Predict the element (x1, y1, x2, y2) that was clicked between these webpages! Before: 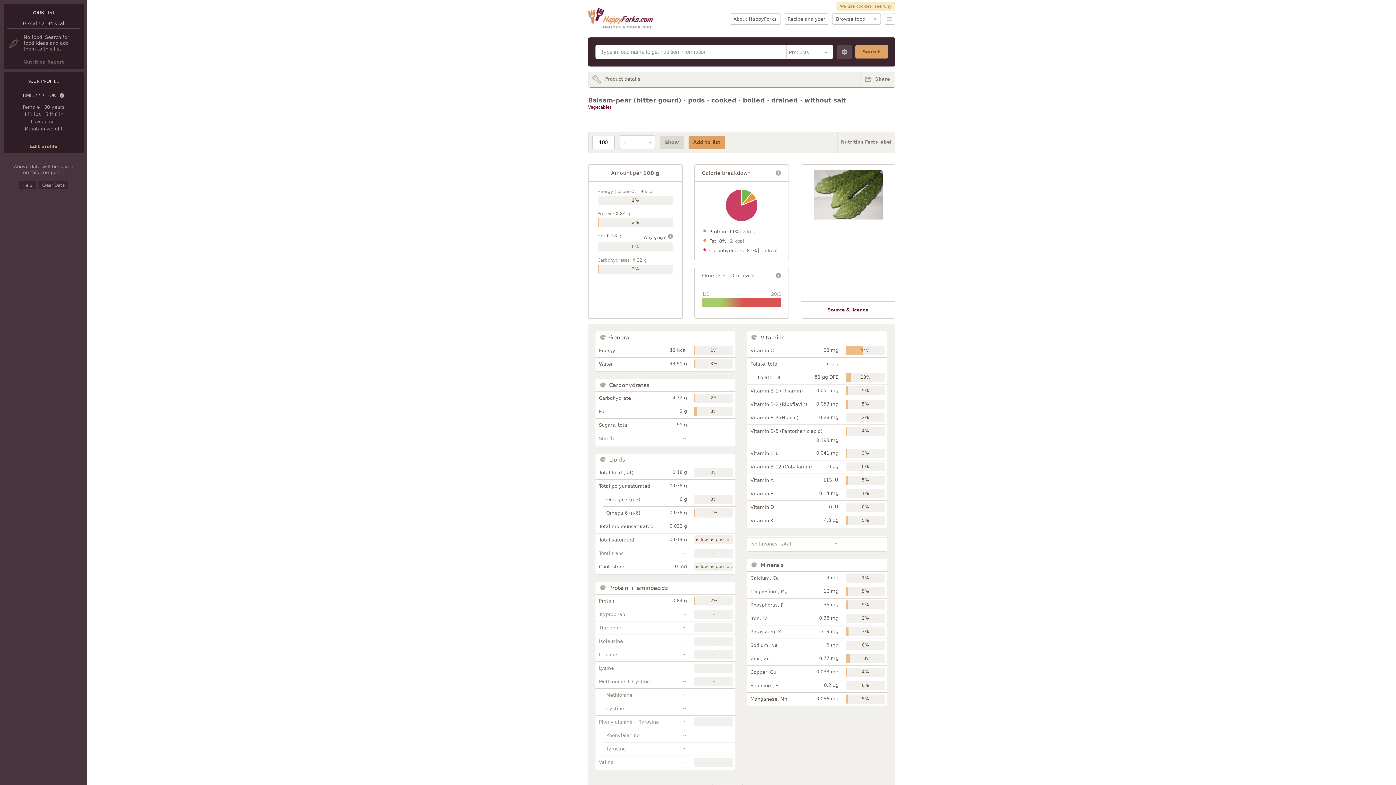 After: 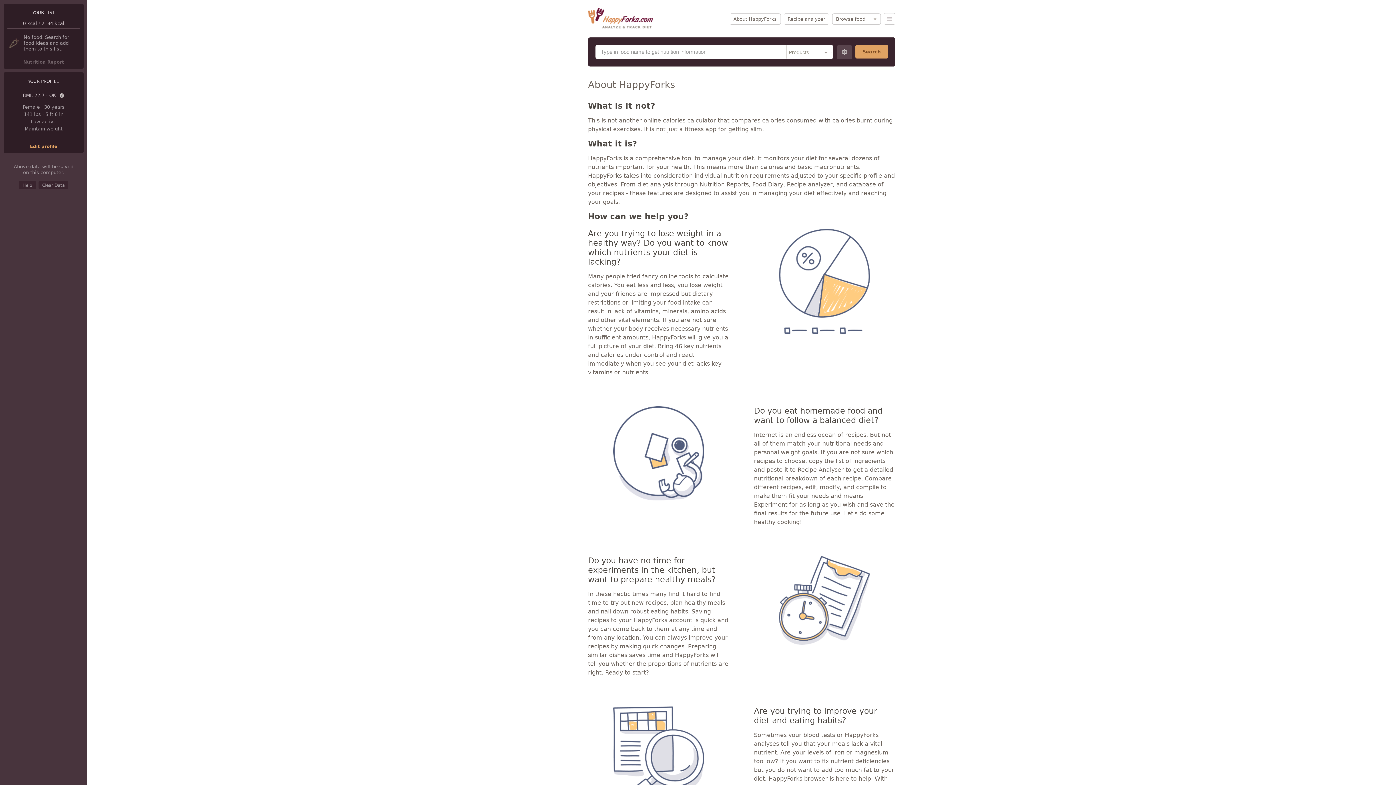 Action: label: About HappyForks bbox: (729, 13, 780, 24)